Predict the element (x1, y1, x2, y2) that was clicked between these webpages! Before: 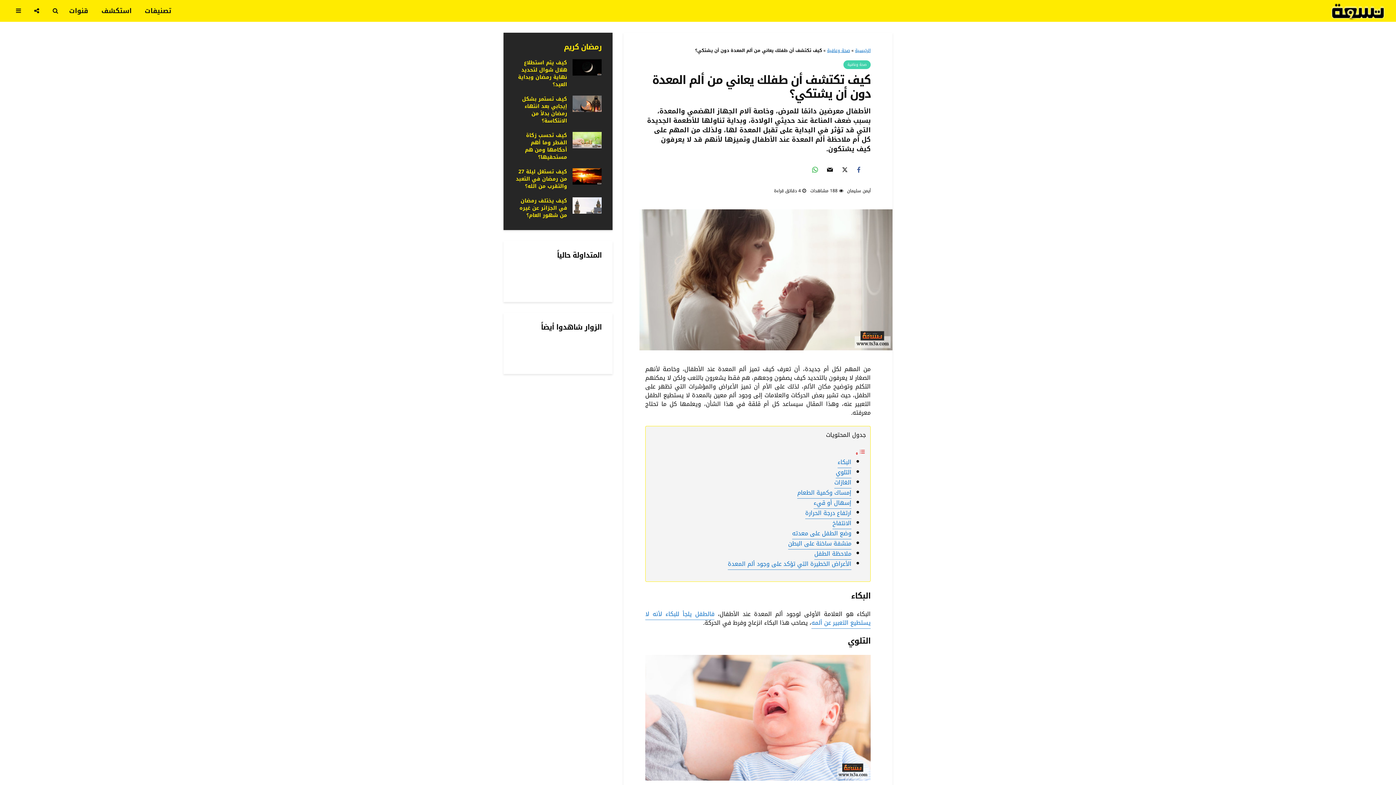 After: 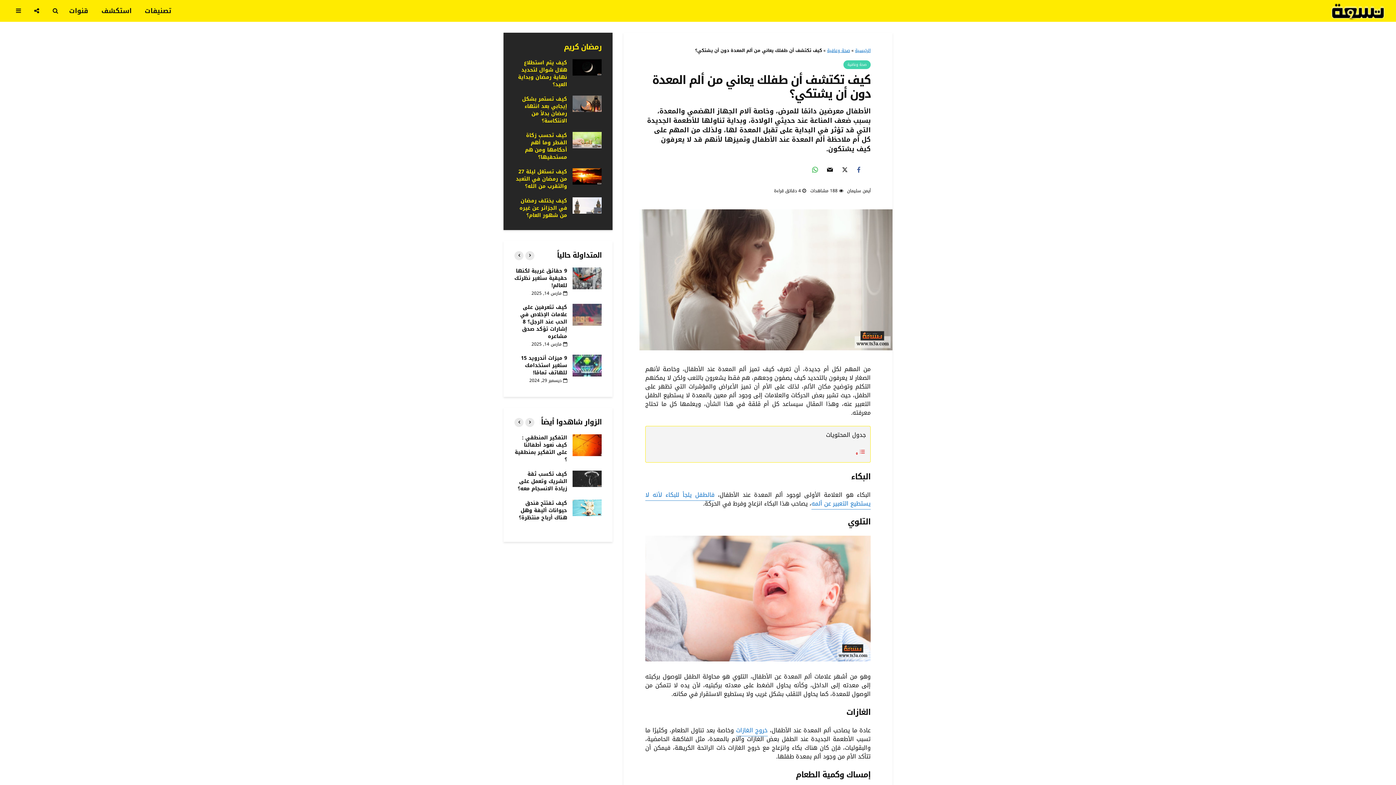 Action: bbox: (855, 448, 866, 459) label: Toggle Table of Content